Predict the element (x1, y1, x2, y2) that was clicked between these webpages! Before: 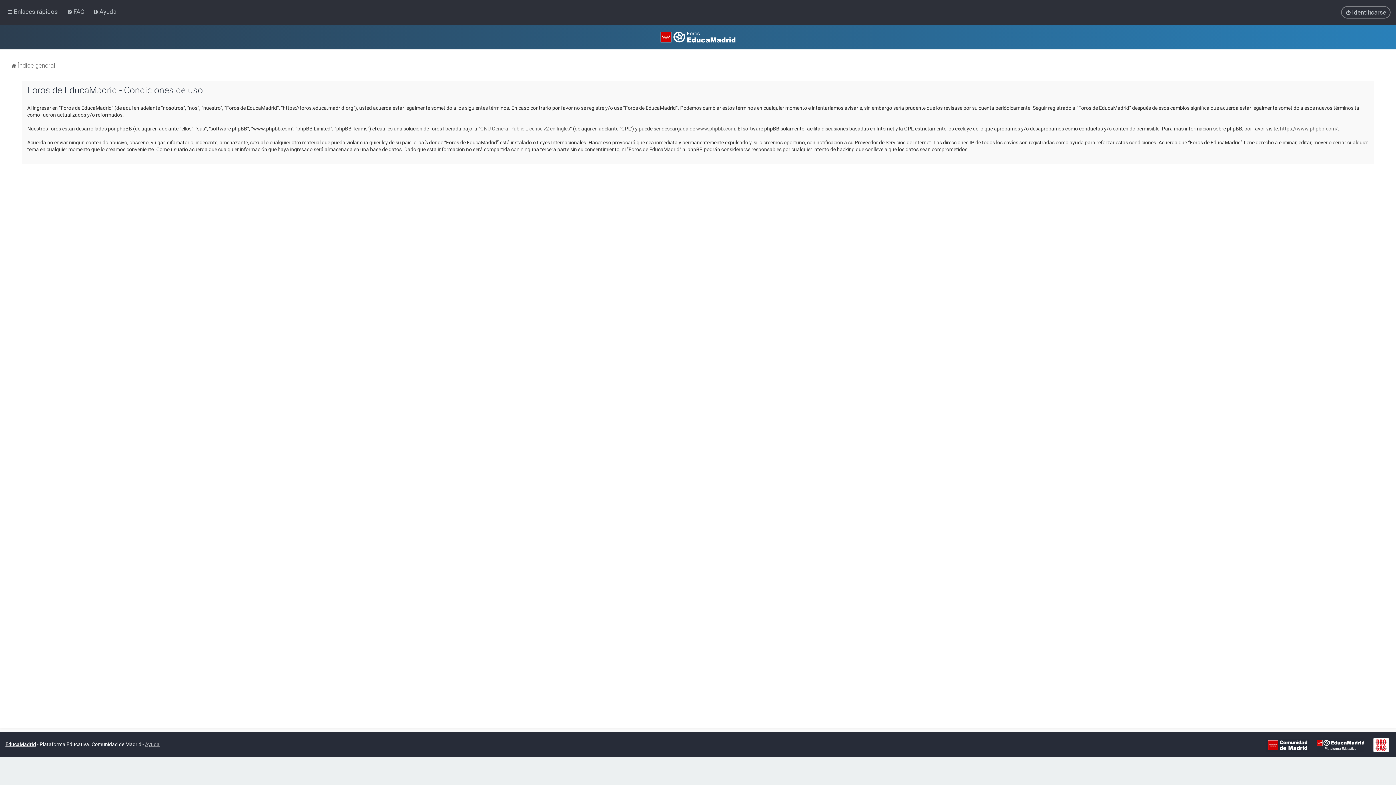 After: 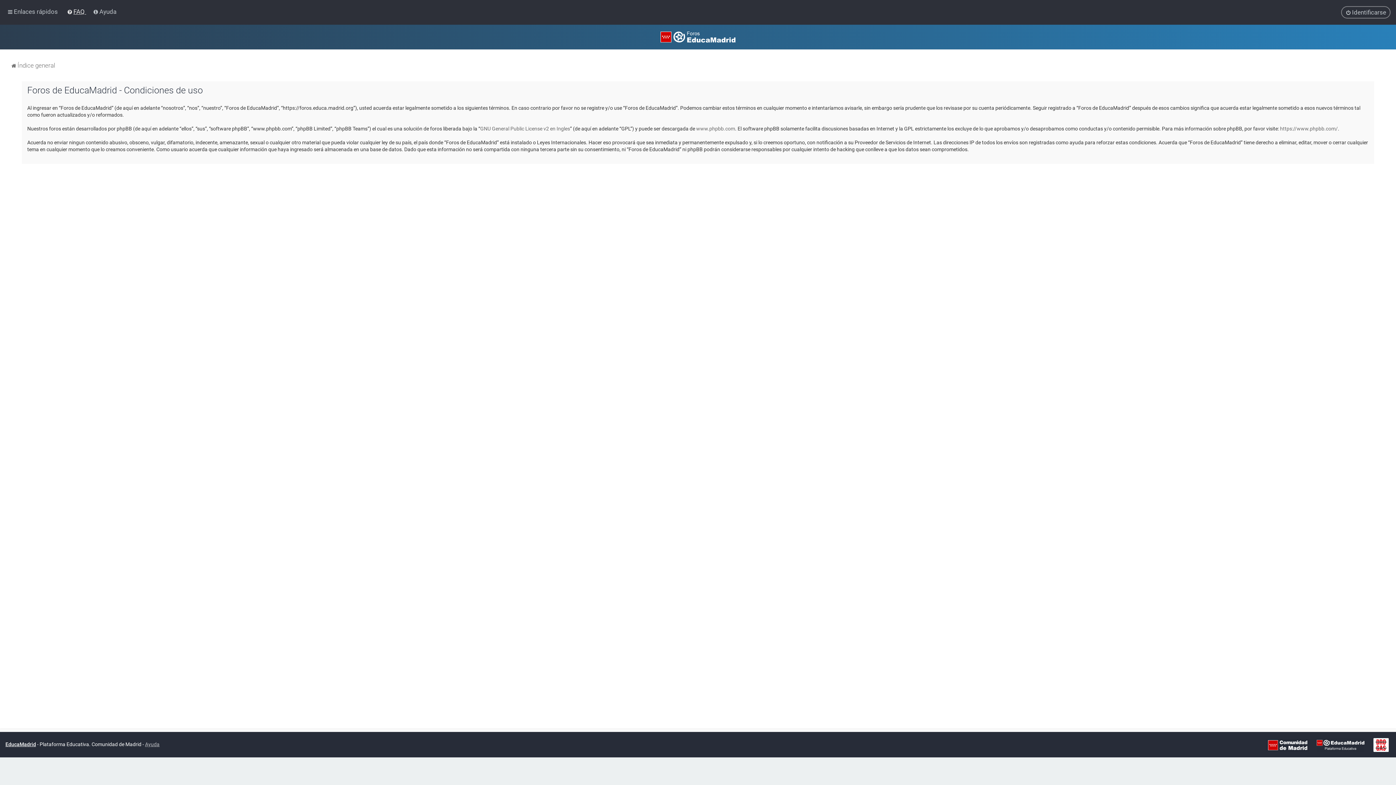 Action: label: FAQ  bbox: (65, 6, 88, 17)